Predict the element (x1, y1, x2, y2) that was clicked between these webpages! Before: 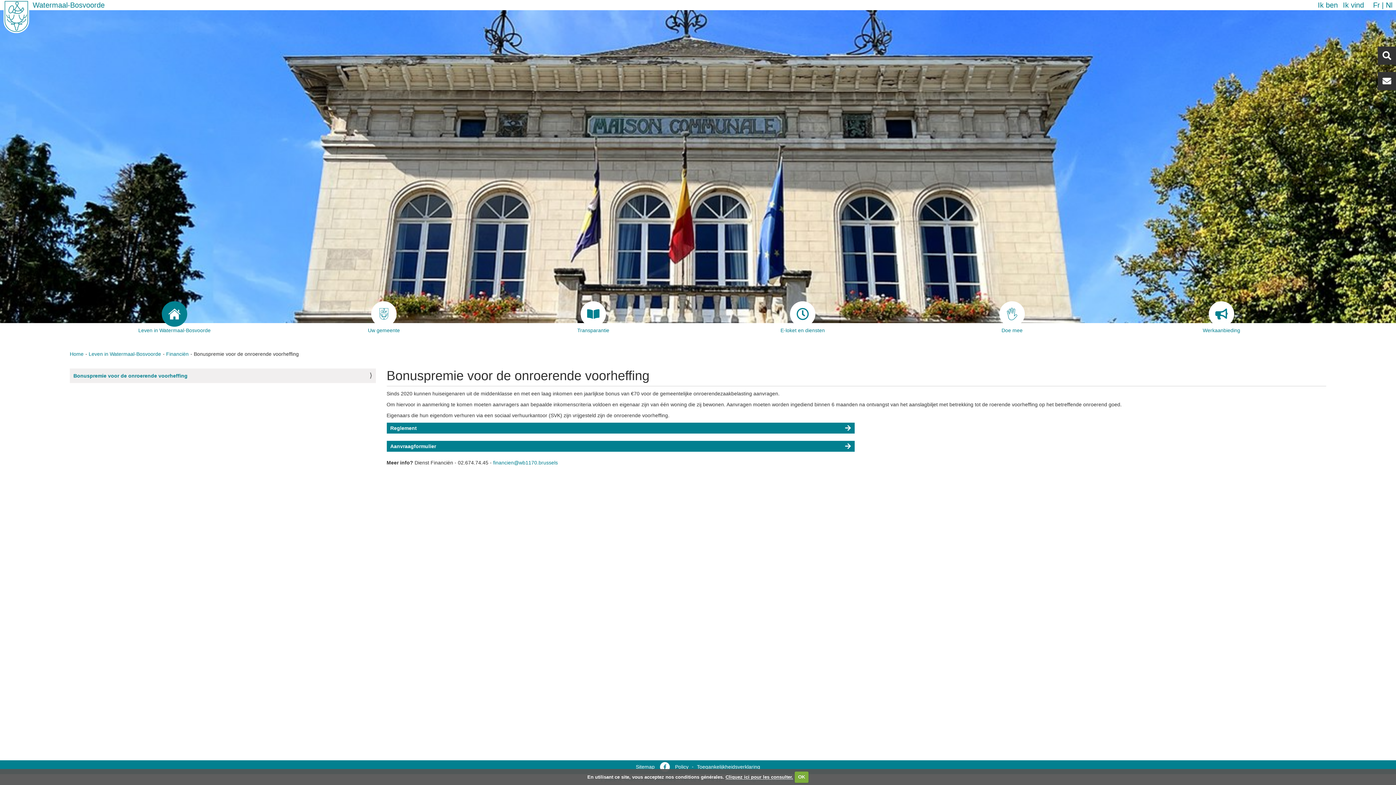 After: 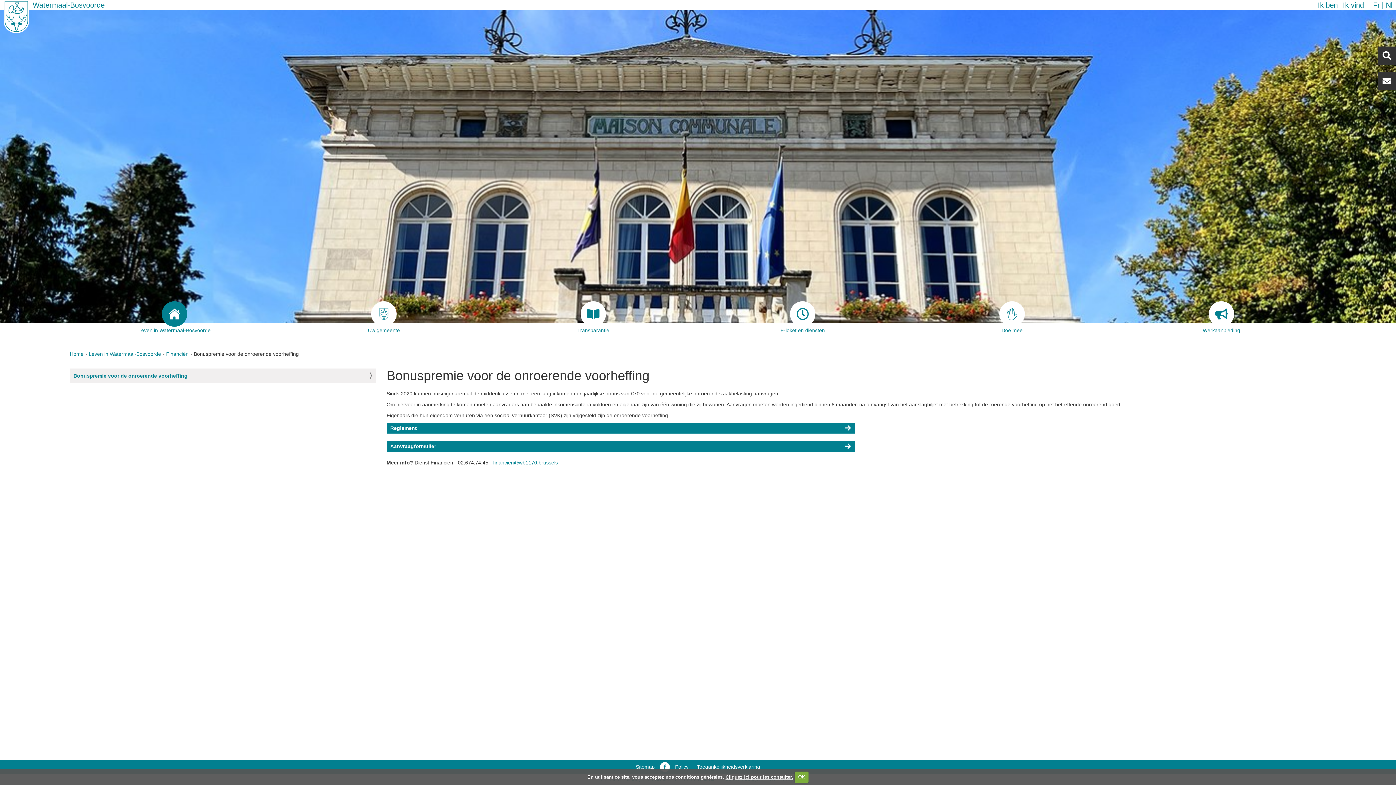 Action: bbox: (386, 441, 854, 451) label: Aanvraagformulier